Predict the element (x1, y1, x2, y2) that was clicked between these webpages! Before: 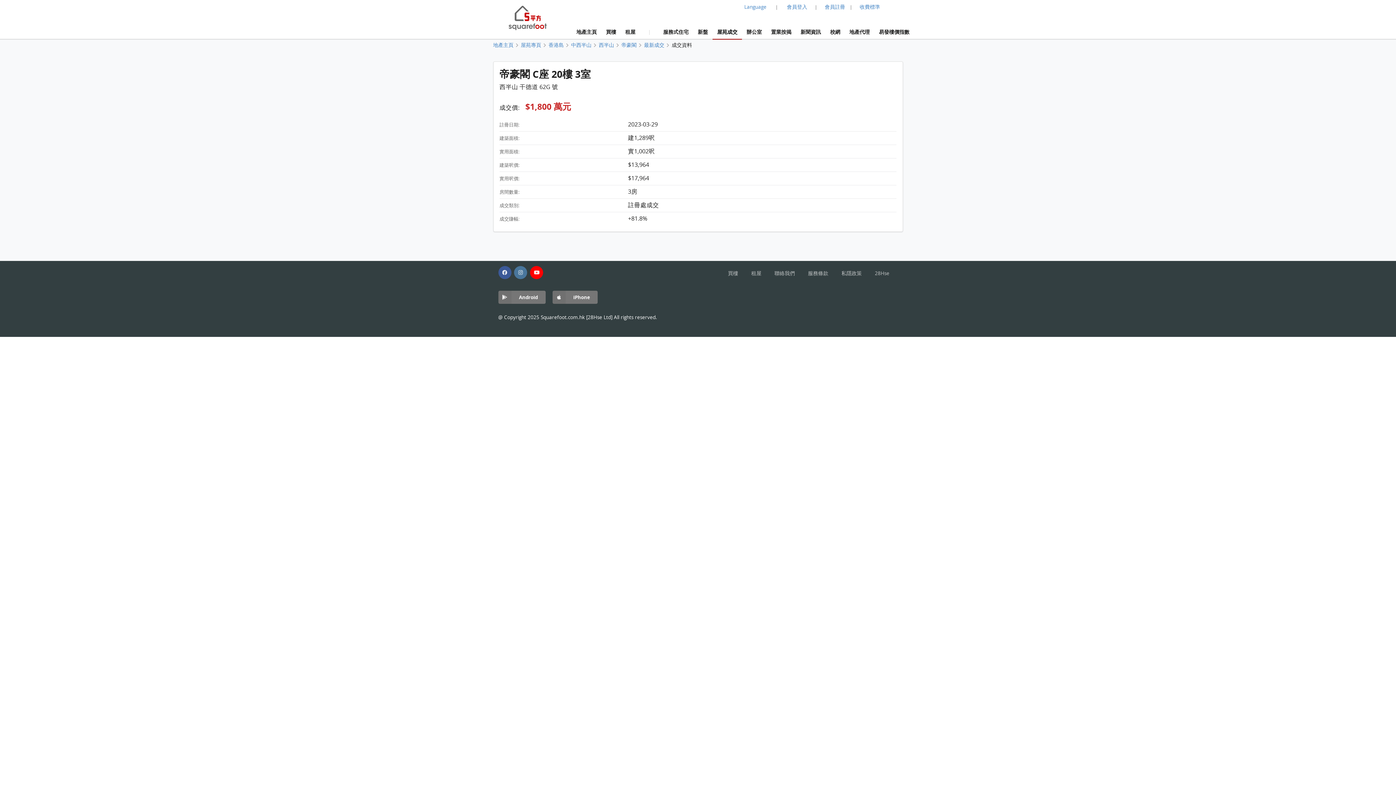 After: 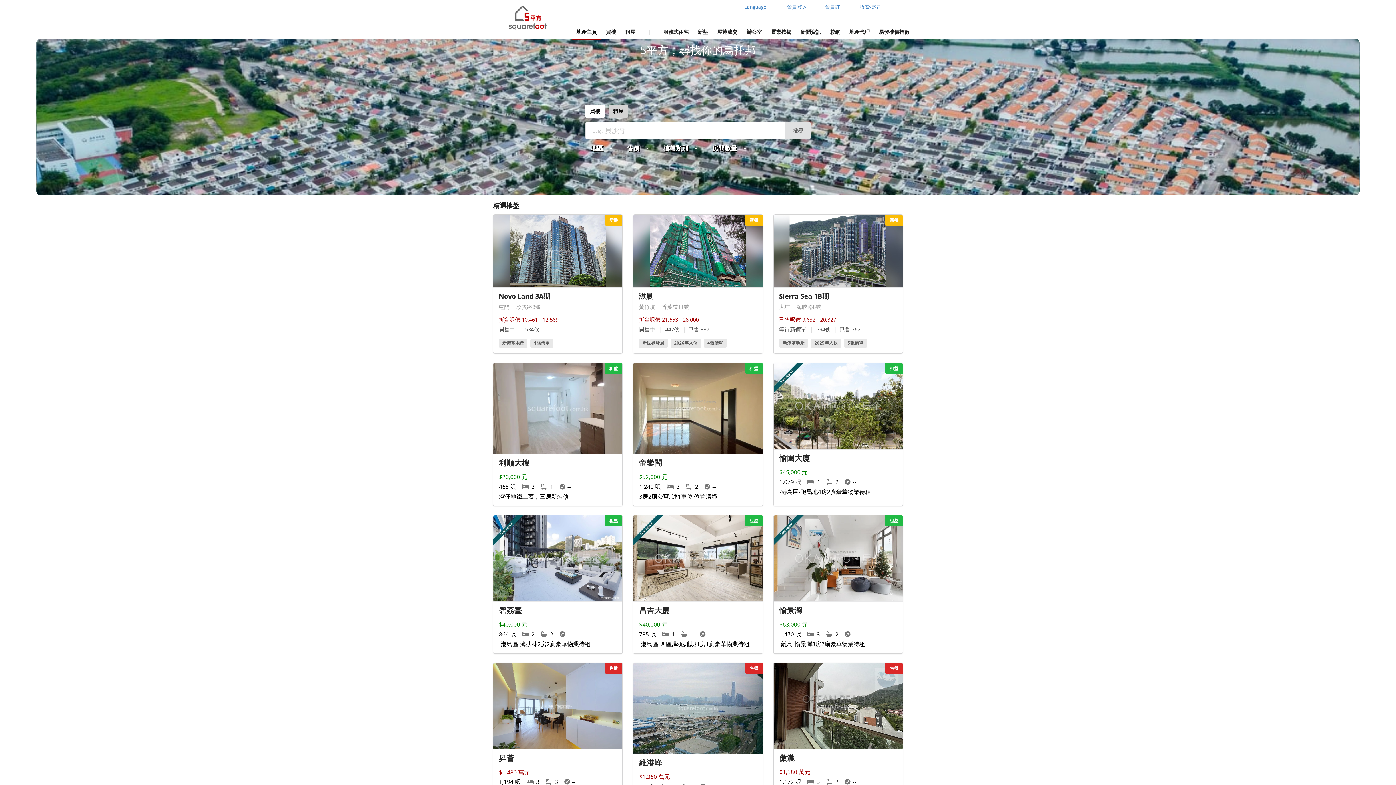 Action: label: 地產主頁 bbox: (493, 41, 513, 48)